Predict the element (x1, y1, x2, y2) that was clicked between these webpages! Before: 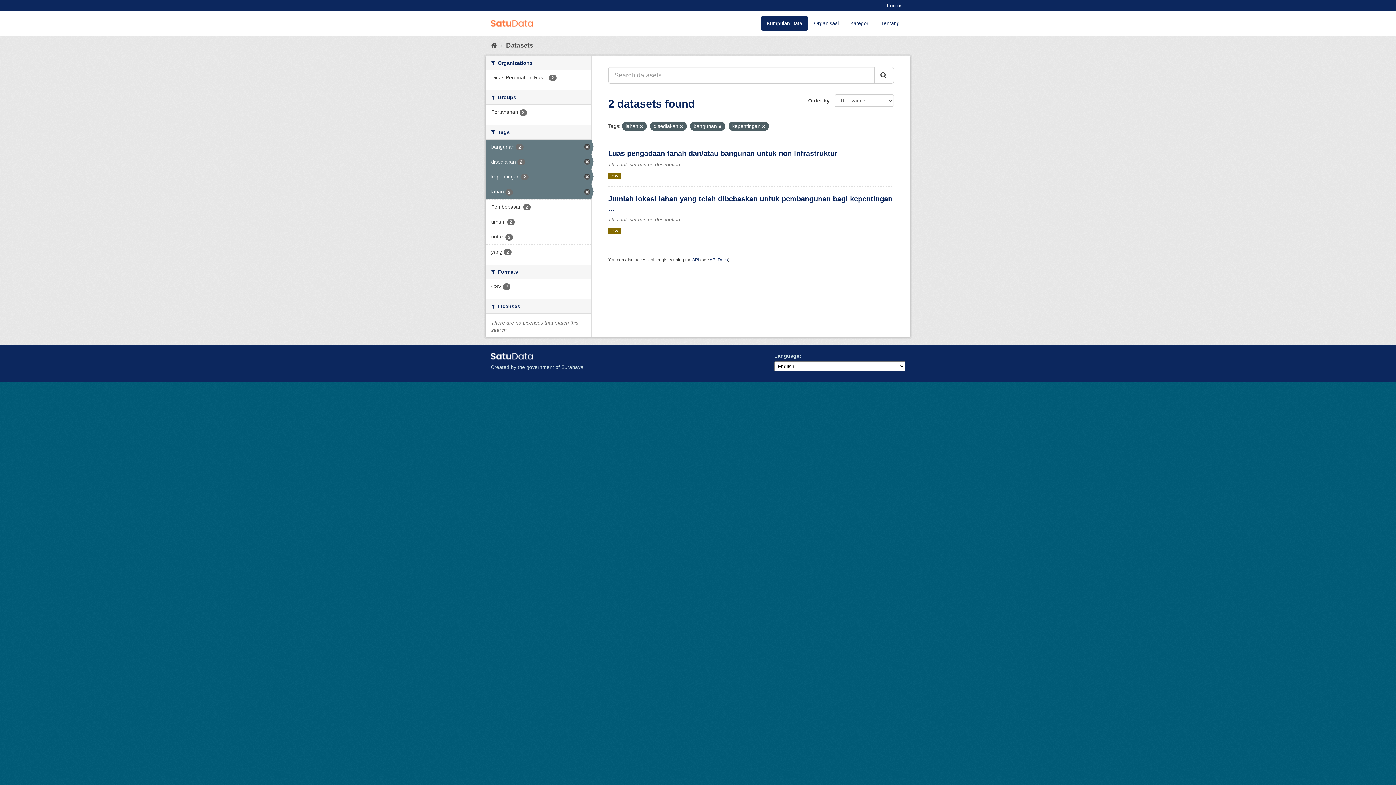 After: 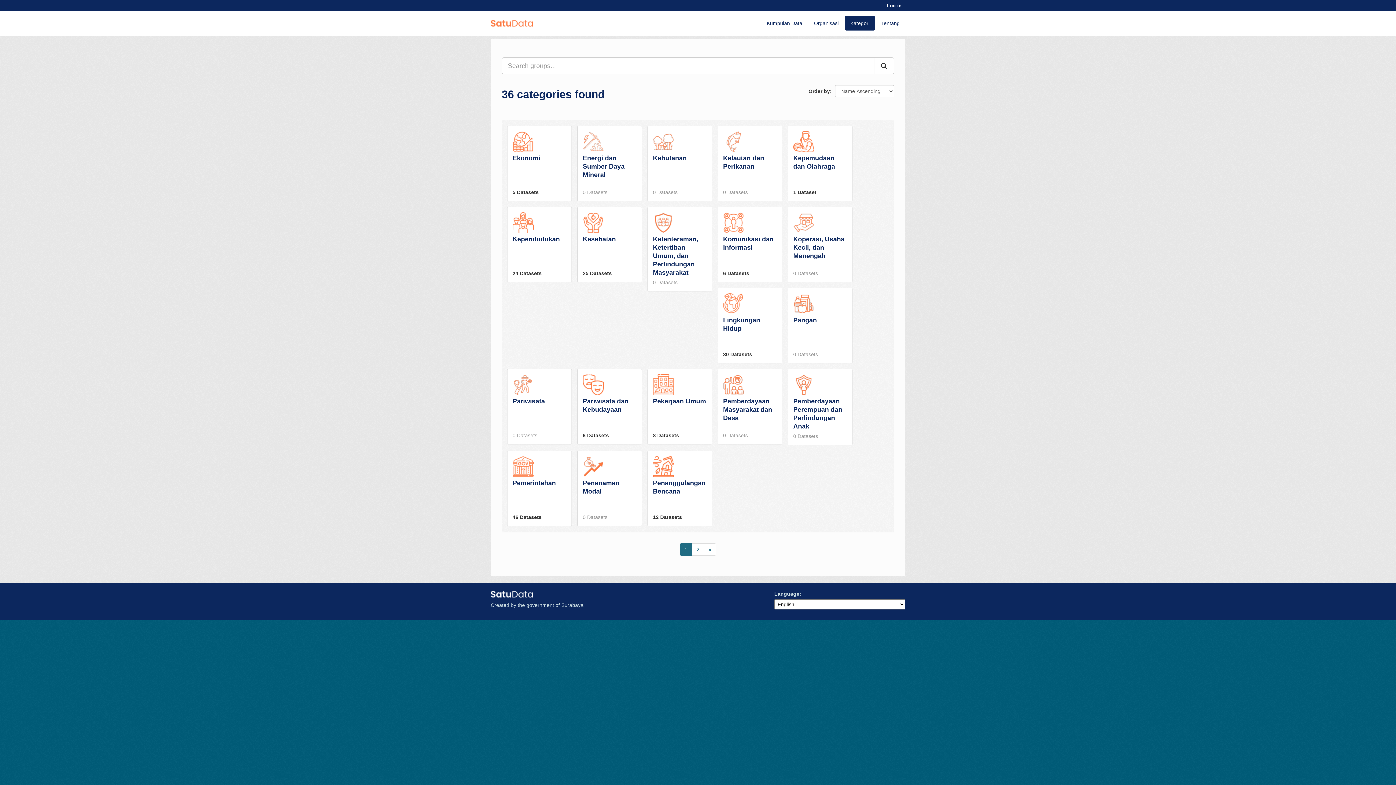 Action: bbox: (845, 16, 875, 30) label: Kategori